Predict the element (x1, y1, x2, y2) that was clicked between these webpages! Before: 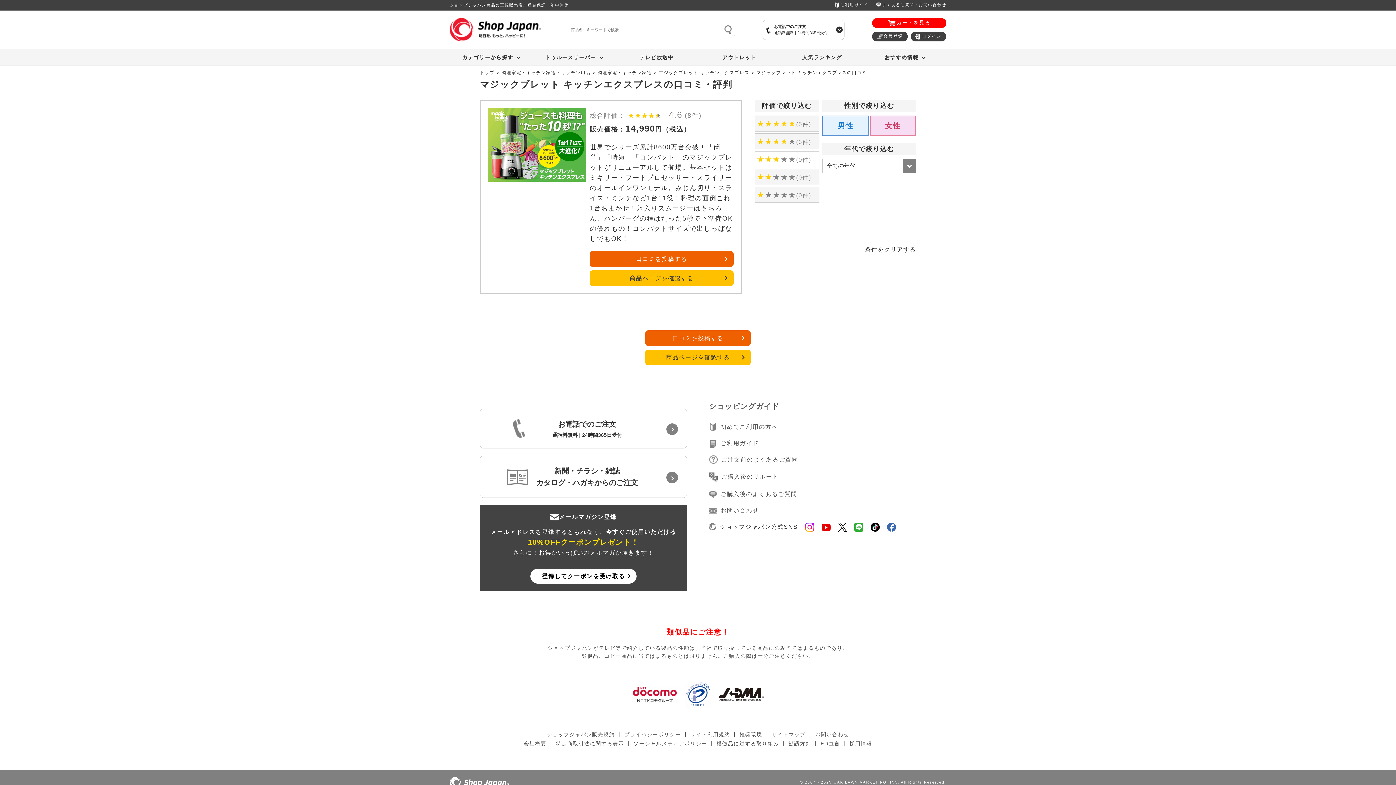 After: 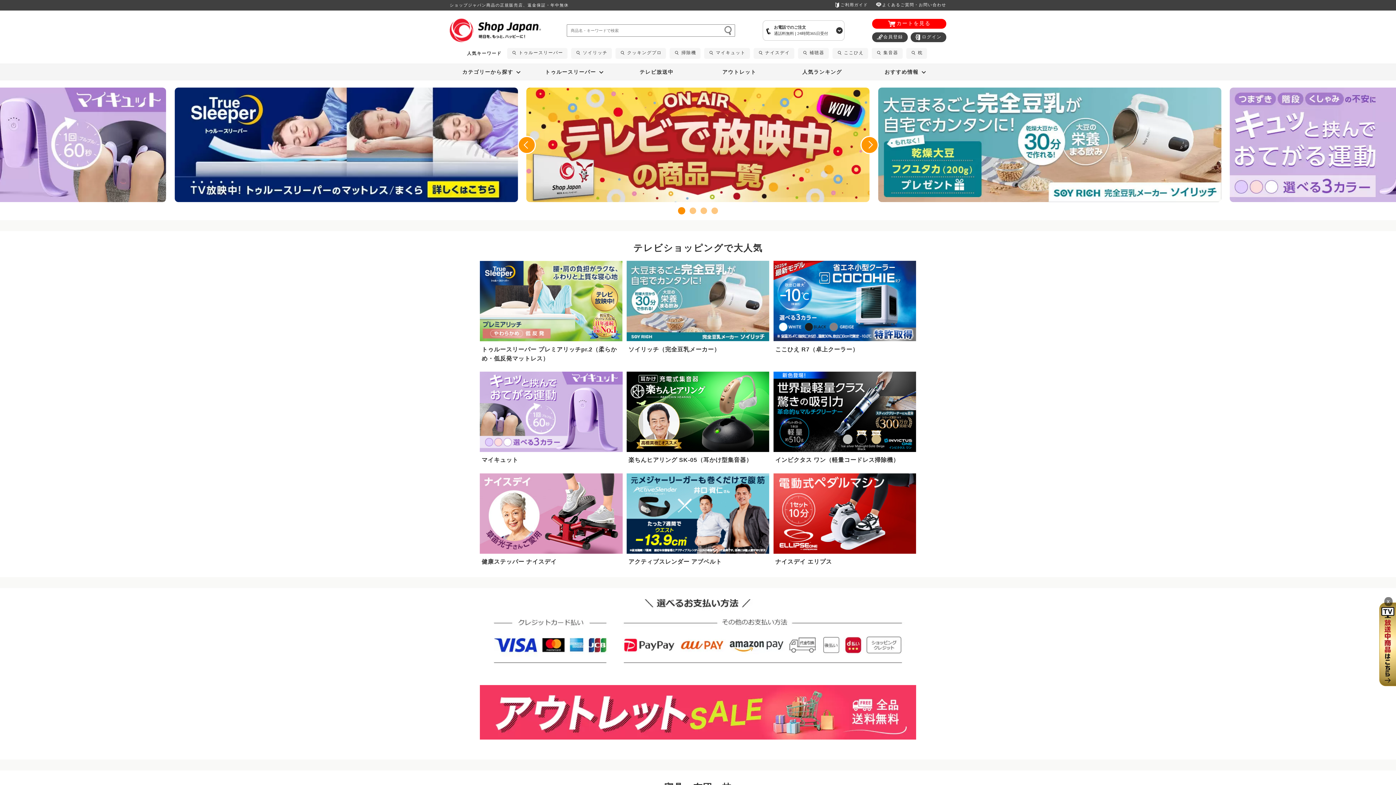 Action: bbox: (449, 17, 541, 41)